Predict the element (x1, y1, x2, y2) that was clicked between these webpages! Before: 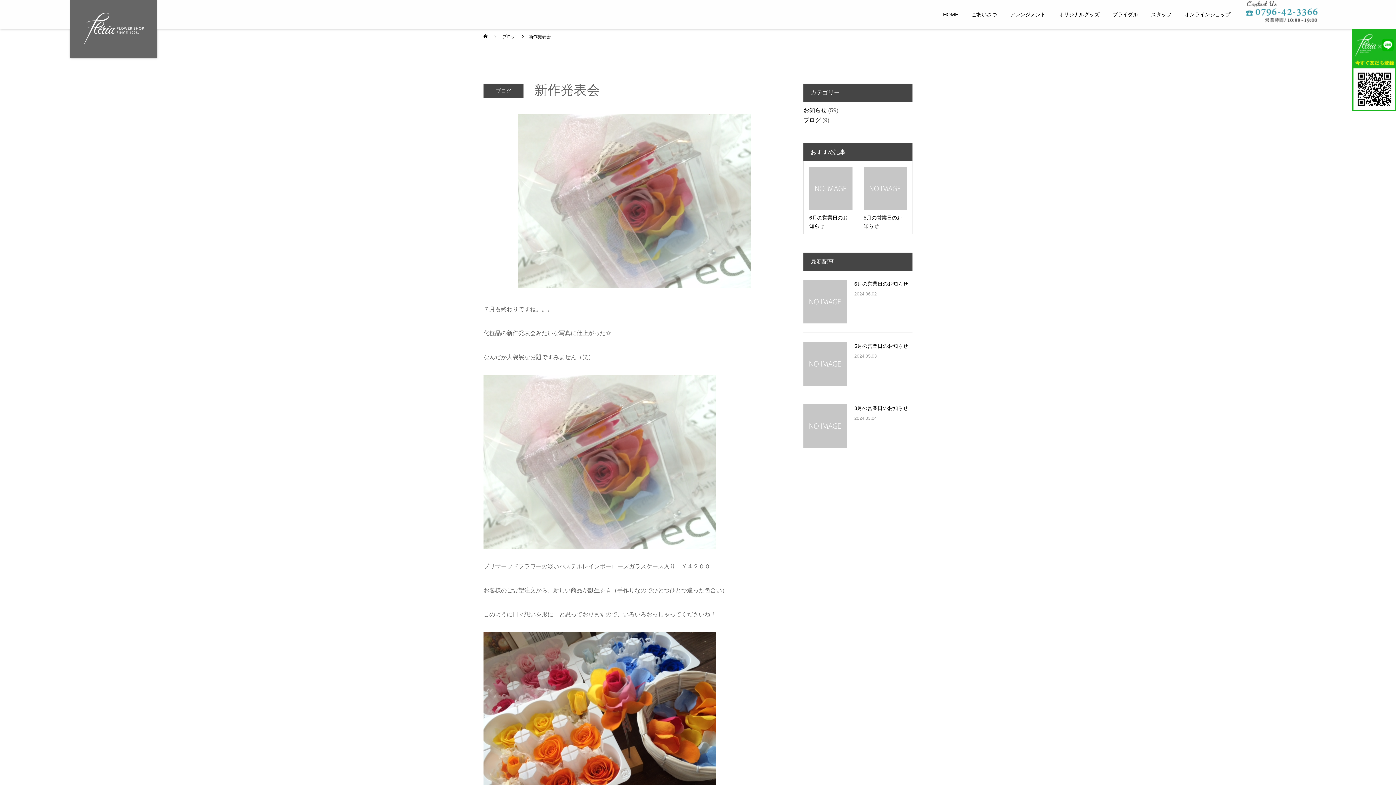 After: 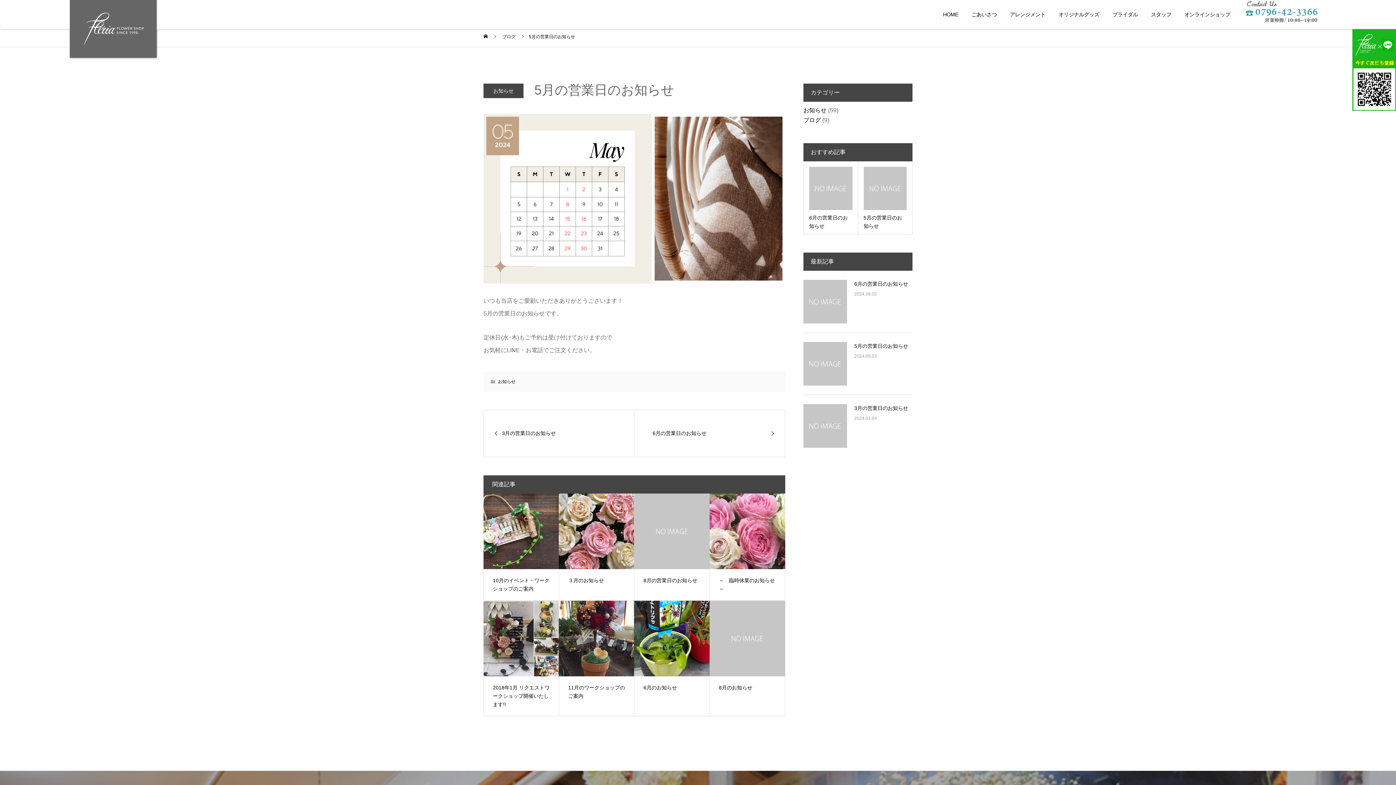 Action: bbox: (803, 342, 847, 385)